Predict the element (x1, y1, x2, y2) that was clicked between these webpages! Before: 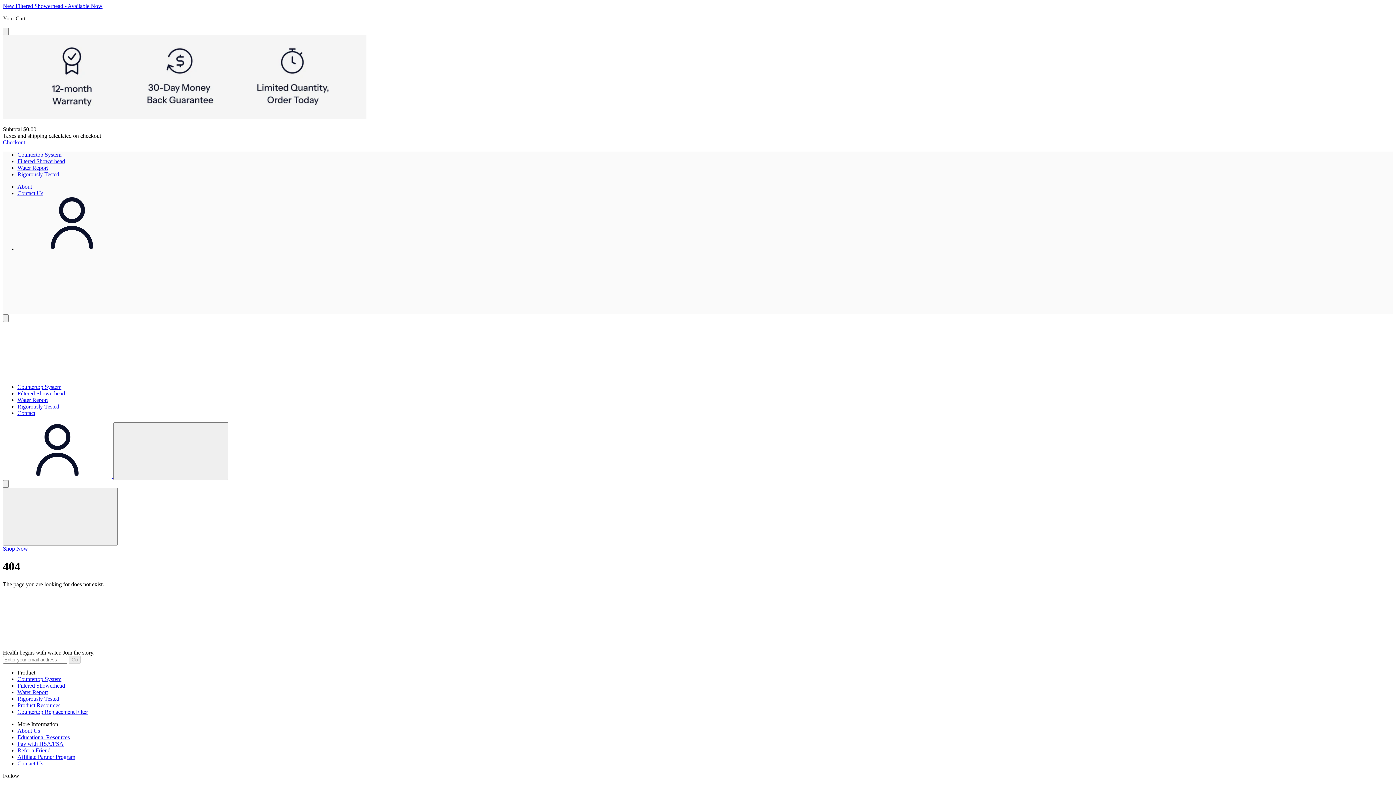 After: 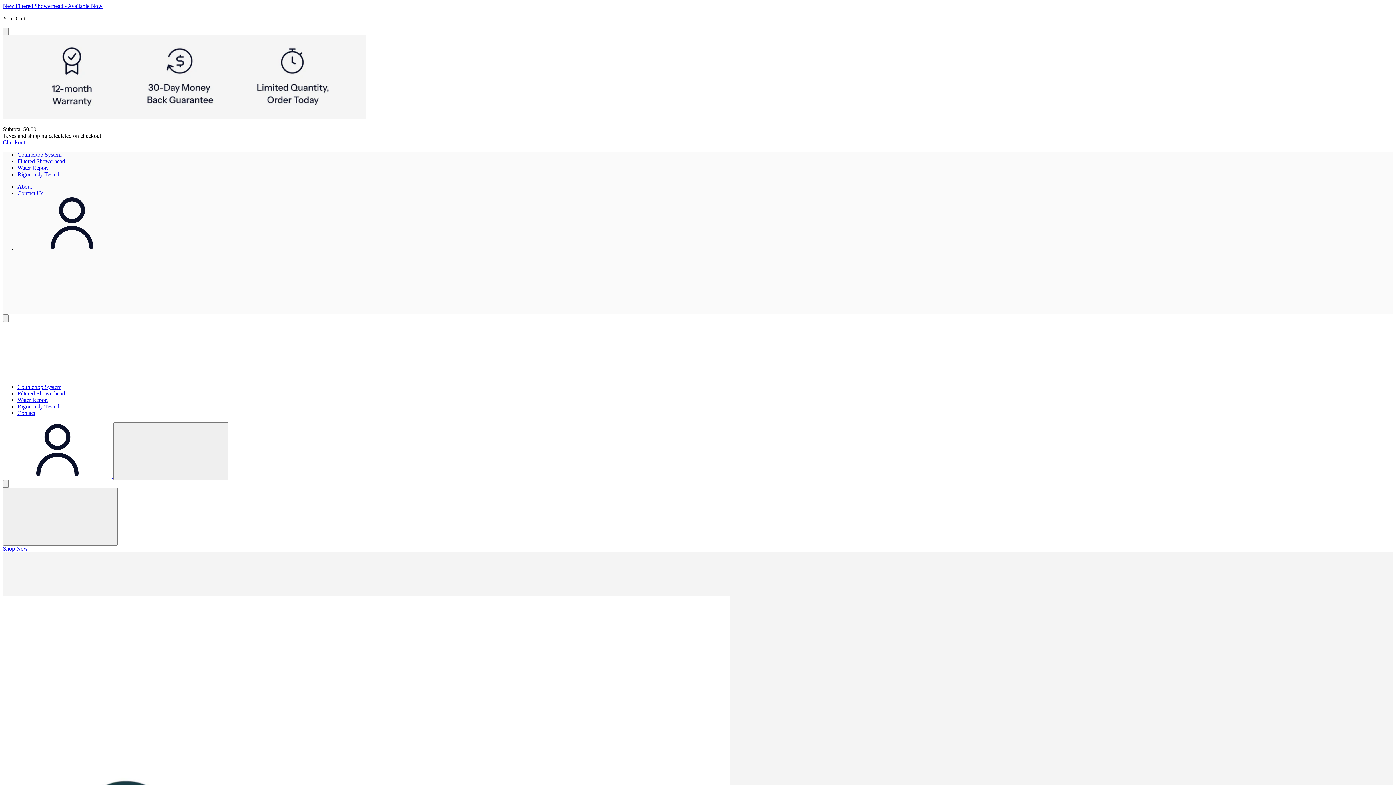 Action: label: Pay with HSA/FSA bbox: (17, 741, 63, 747)